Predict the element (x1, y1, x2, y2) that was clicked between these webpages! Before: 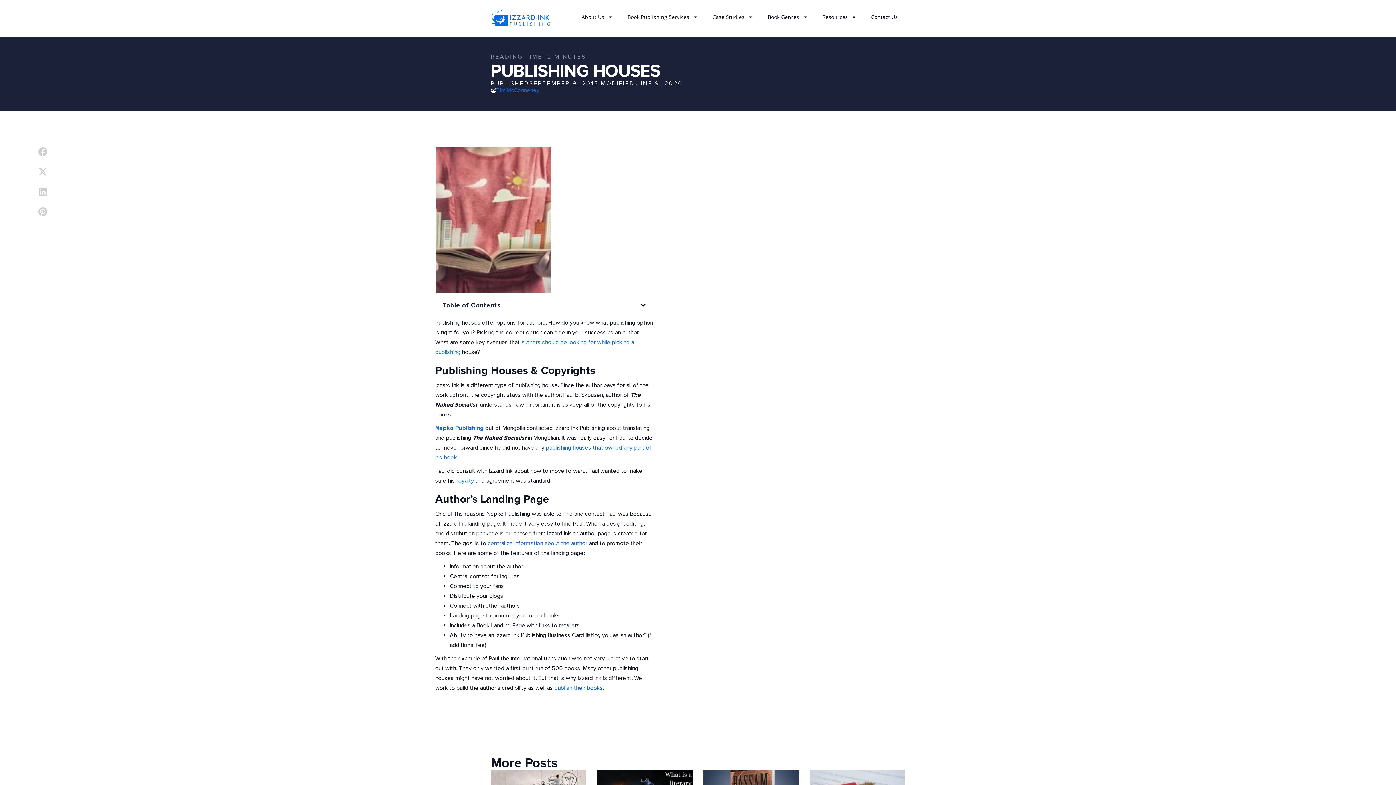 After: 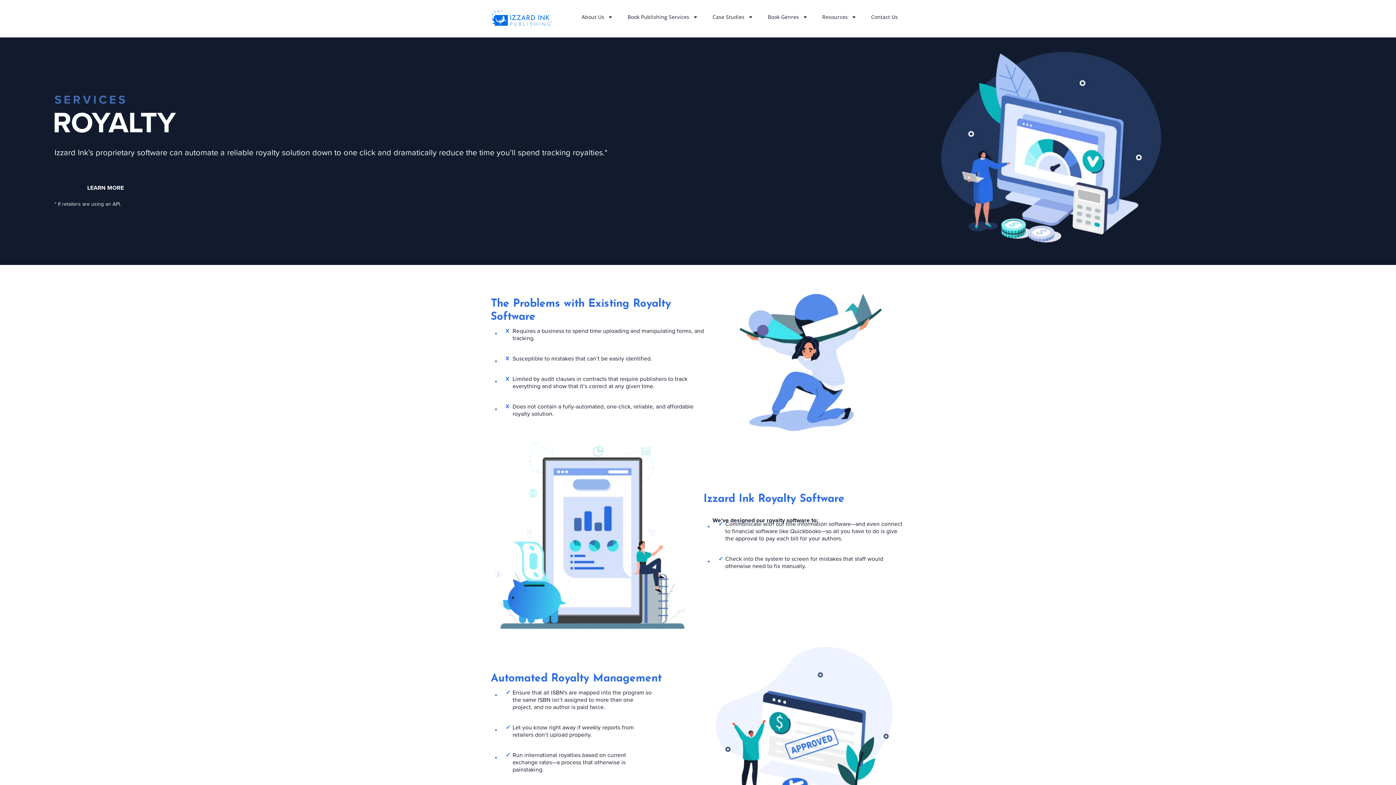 Action: label: royalty bbox: (456, 477, 474, 484)